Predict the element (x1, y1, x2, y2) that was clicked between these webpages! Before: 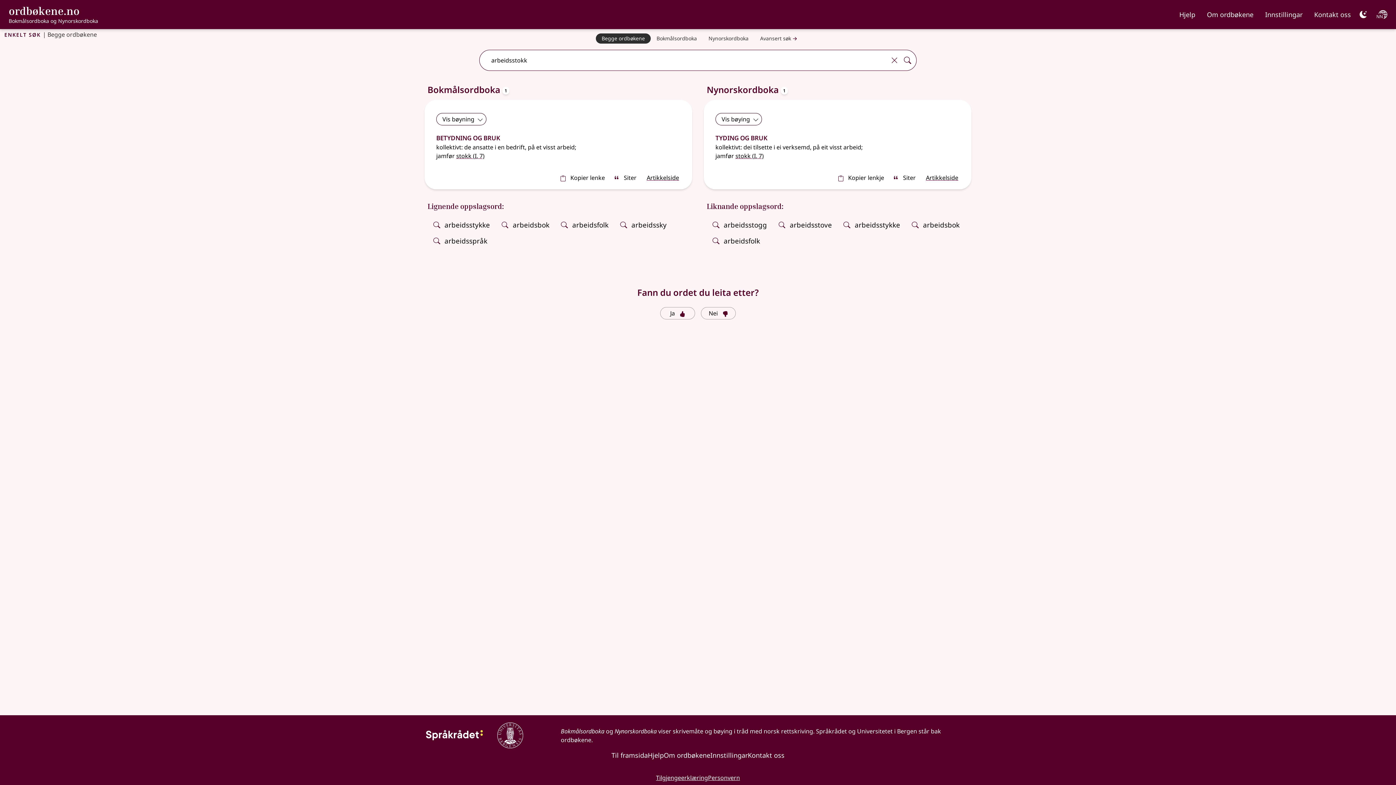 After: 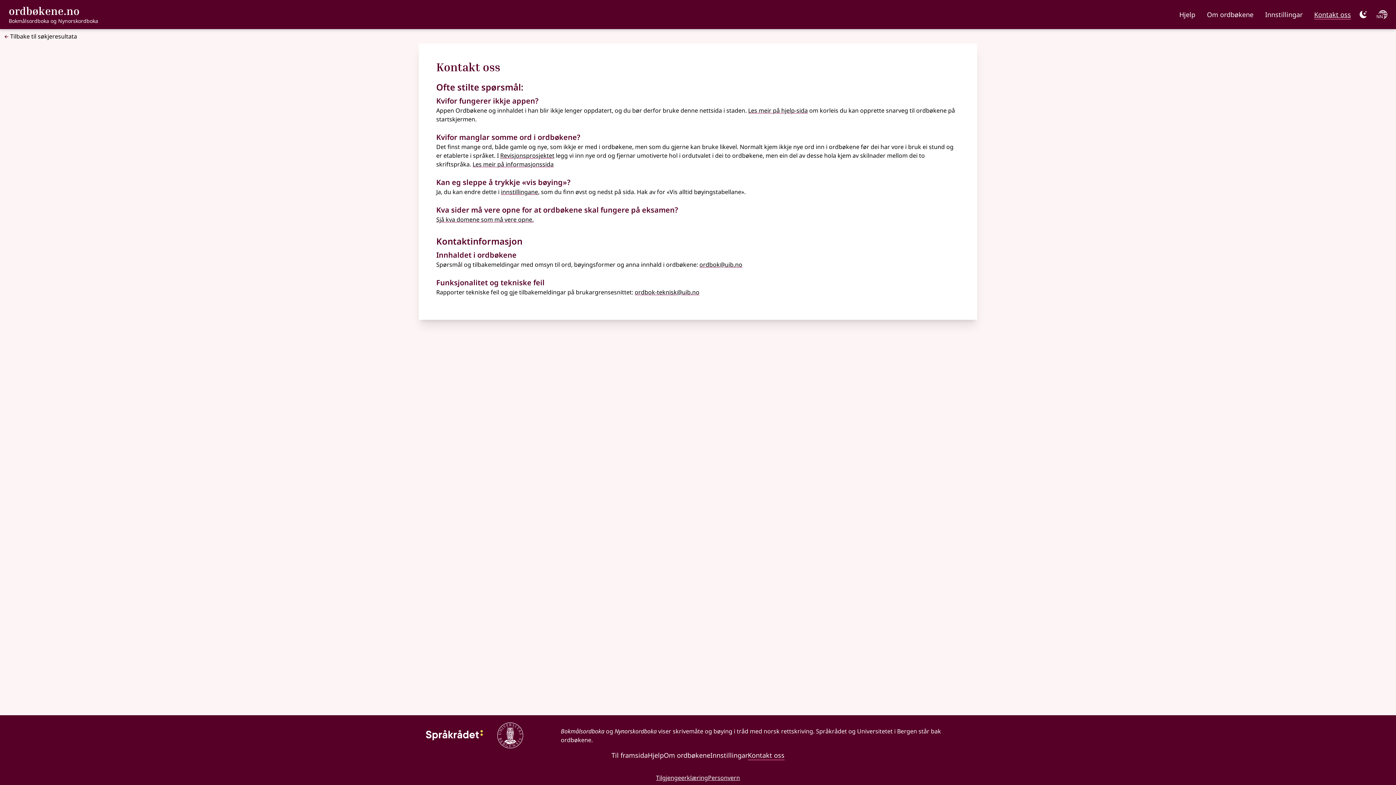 Action: bbox: (1314, 7, 1351, 18) label: Kontakt oss